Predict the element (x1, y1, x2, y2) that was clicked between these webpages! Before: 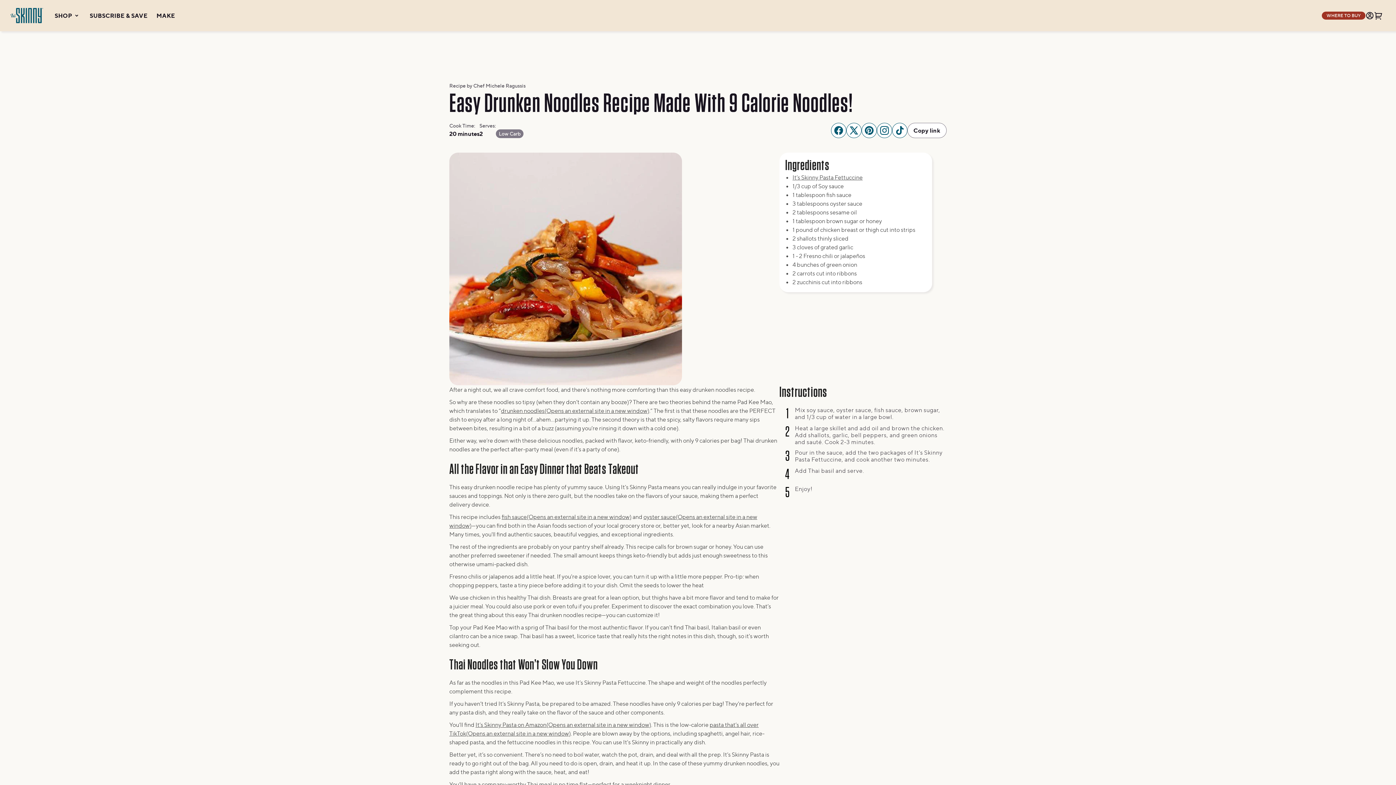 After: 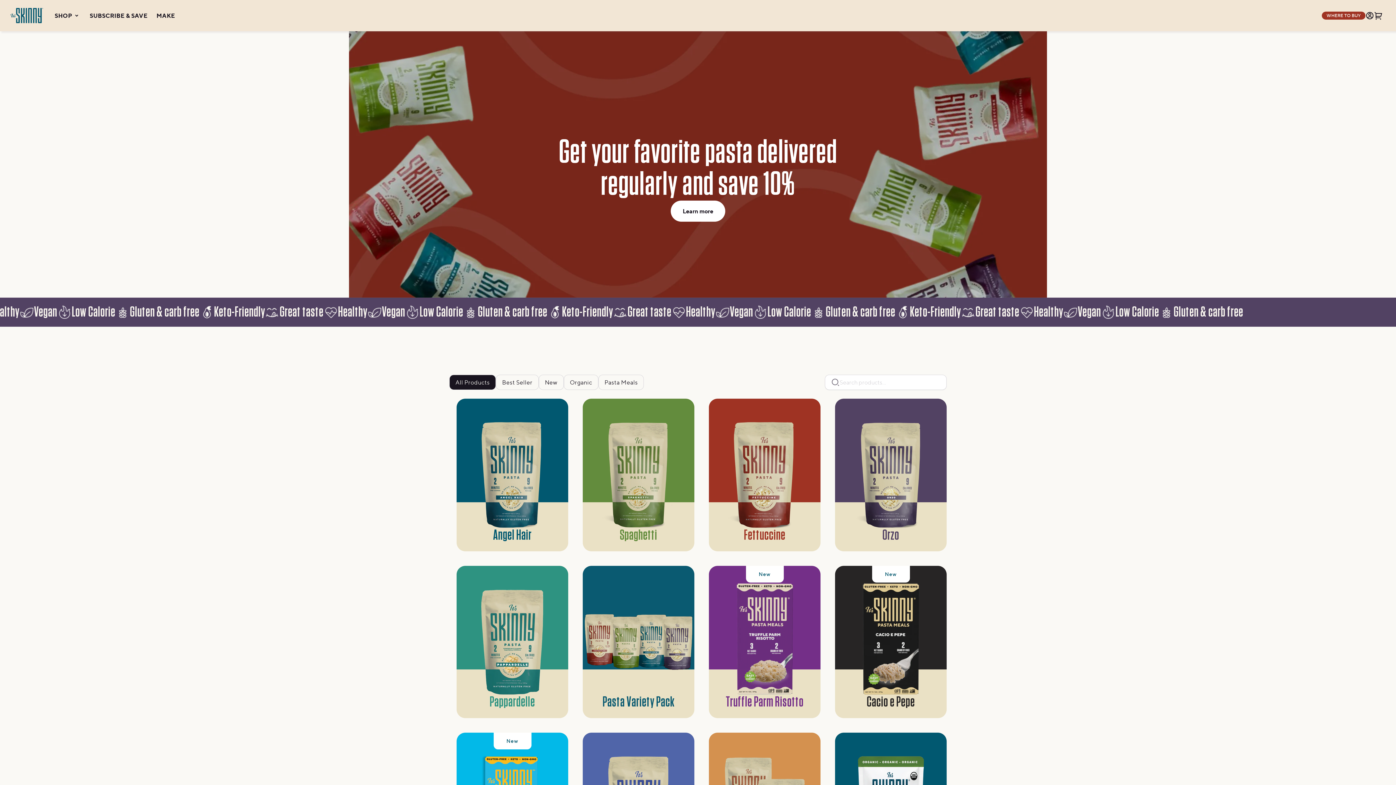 Action: bbox: (54, 11, 72, 20) label: SHOP